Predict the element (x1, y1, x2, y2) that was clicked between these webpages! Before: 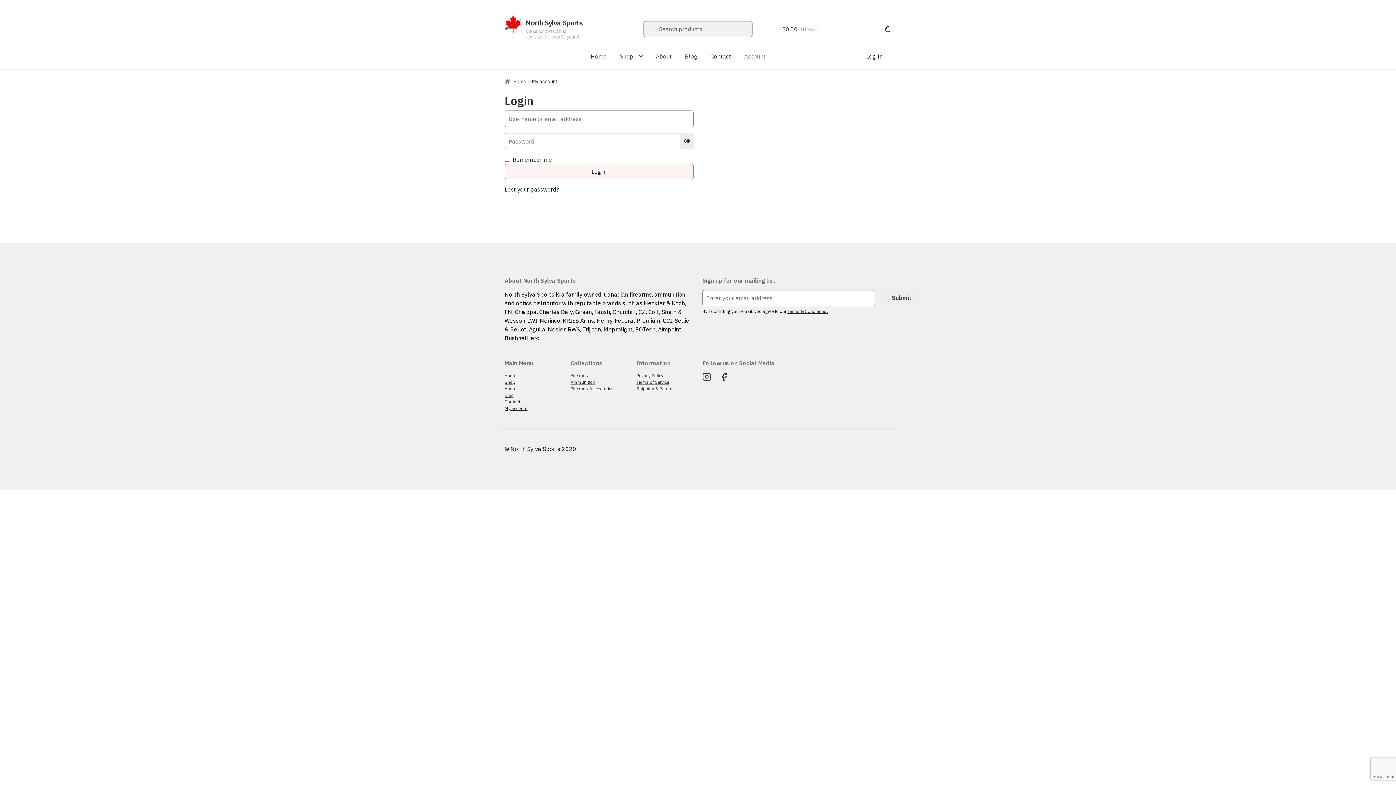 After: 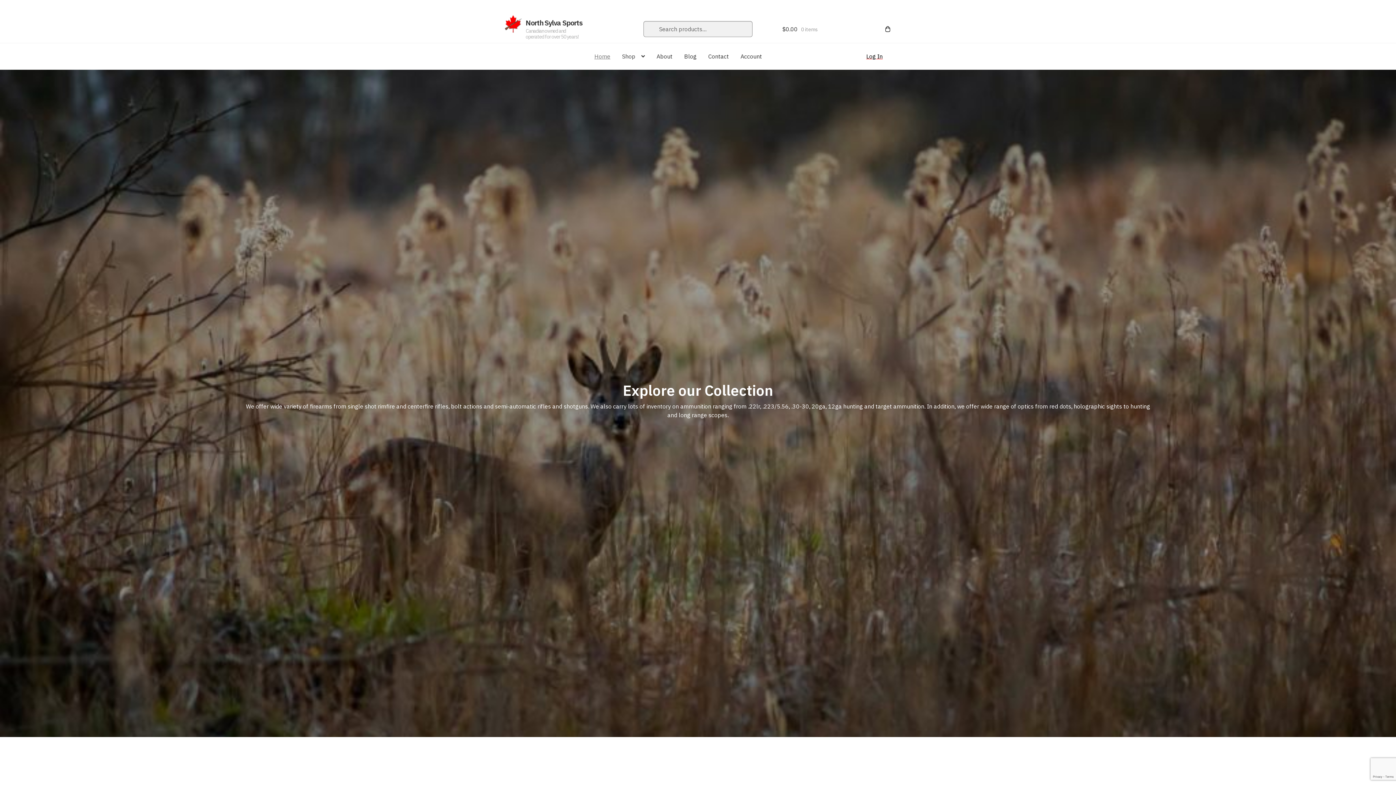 Action: label: North Sylva Sports bbox: (525, 17, 582, 27)